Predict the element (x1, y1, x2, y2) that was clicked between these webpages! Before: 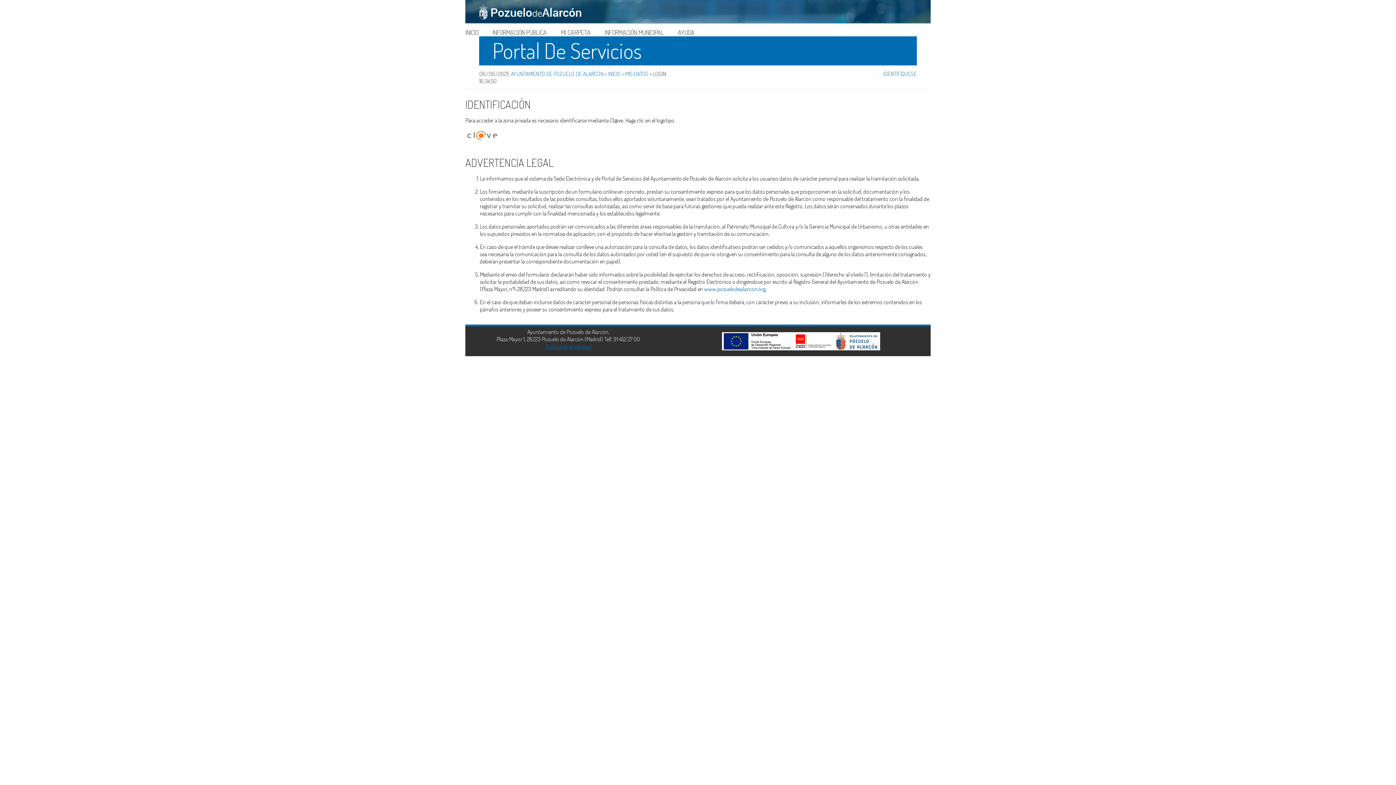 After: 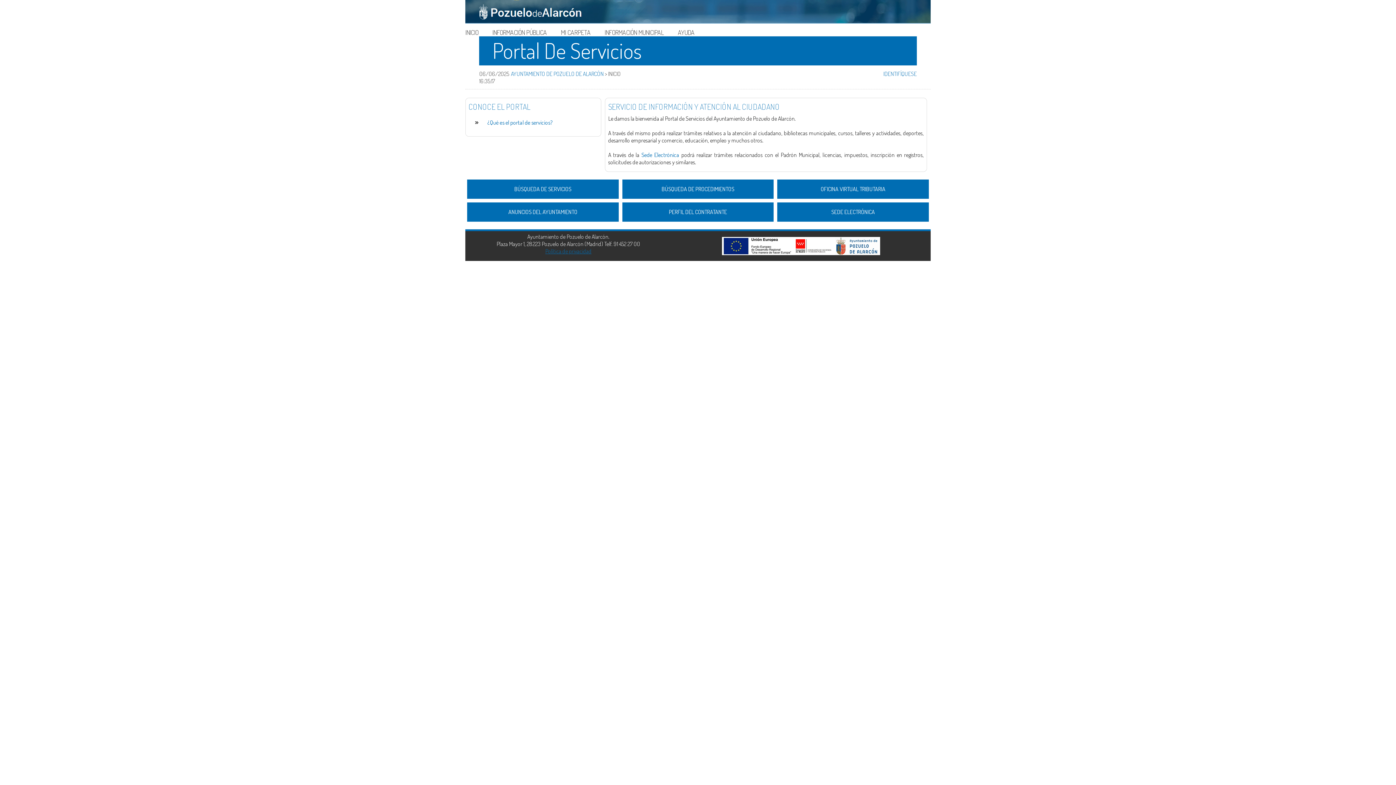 Action: bbox: (465, 28, 478, 36) label: INICIO